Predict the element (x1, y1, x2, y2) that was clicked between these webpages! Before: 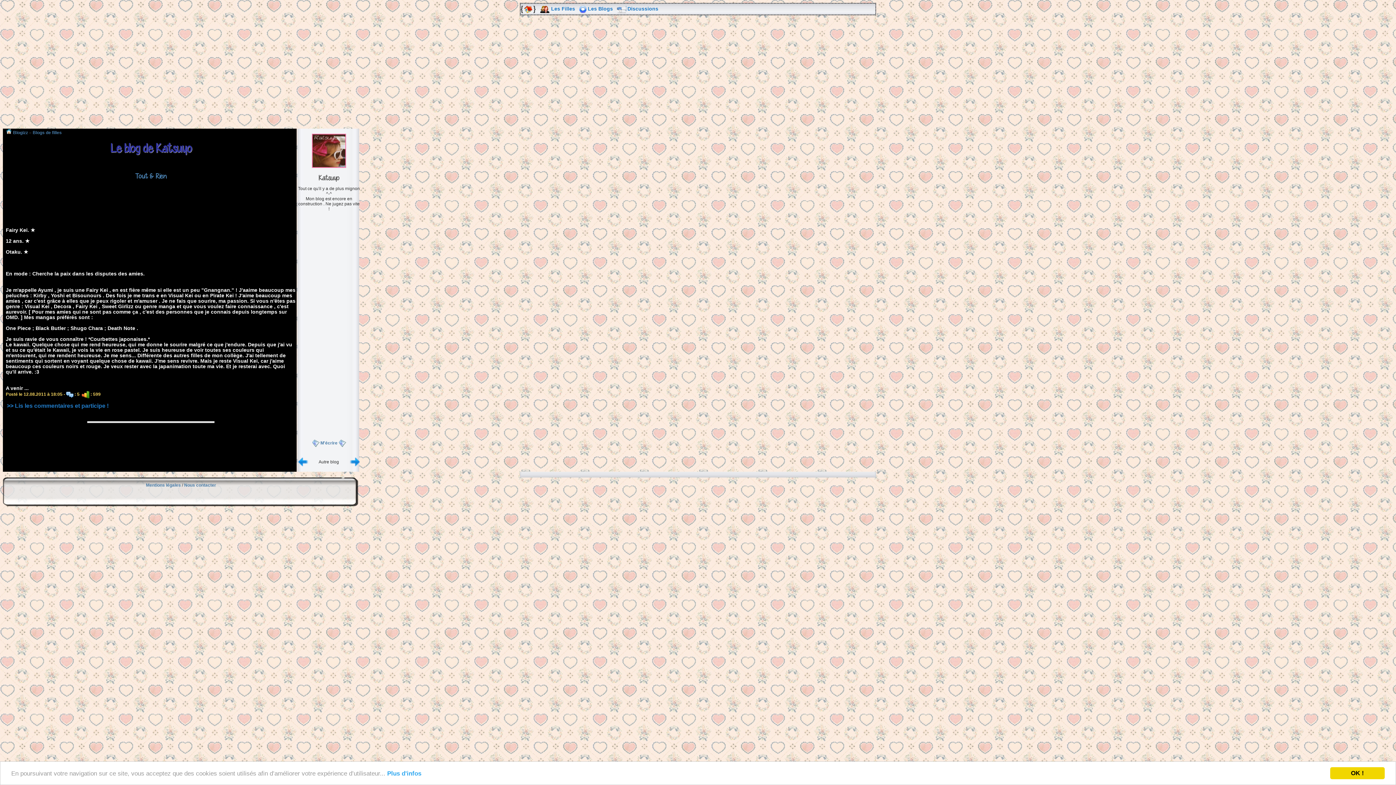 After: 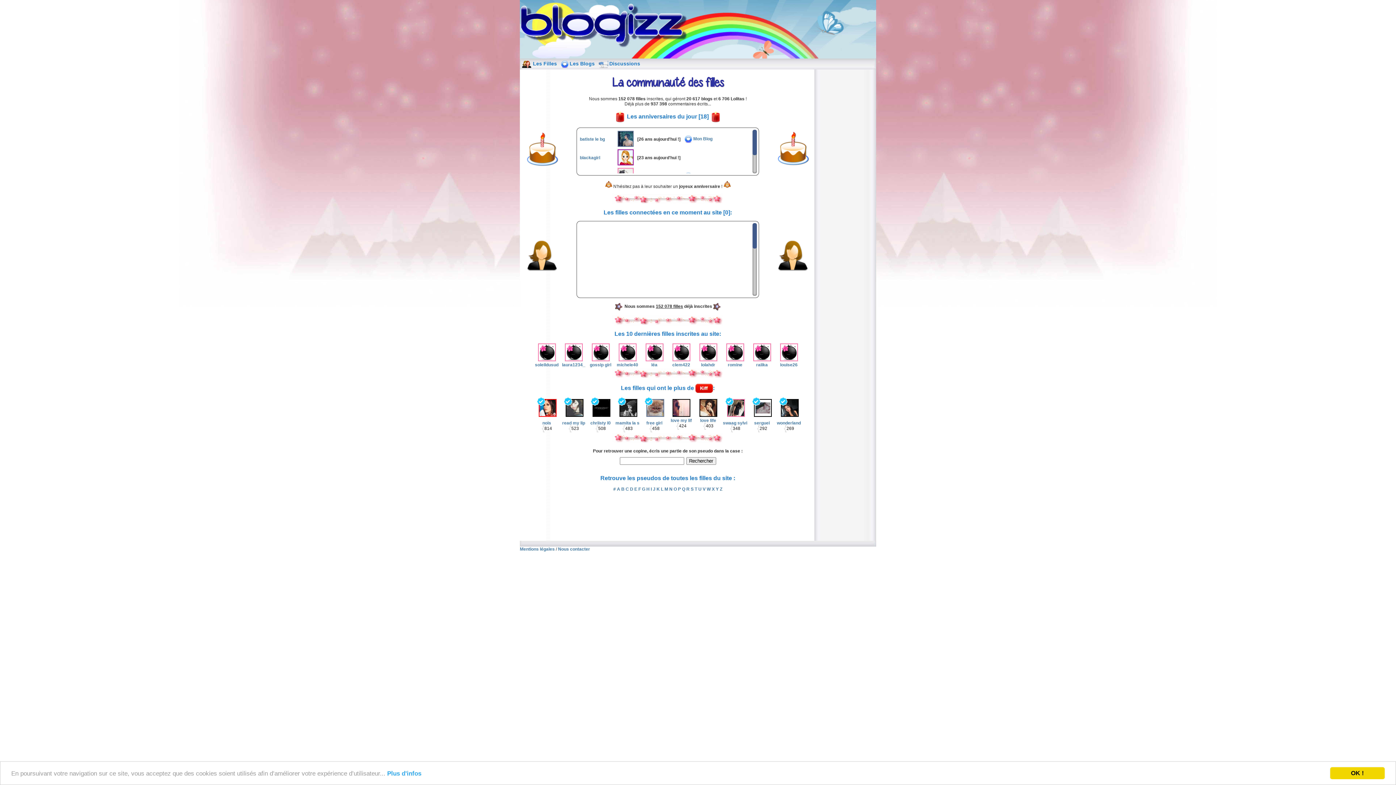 Action: label: Les Filles bbox: (551, 5, 575, 11)